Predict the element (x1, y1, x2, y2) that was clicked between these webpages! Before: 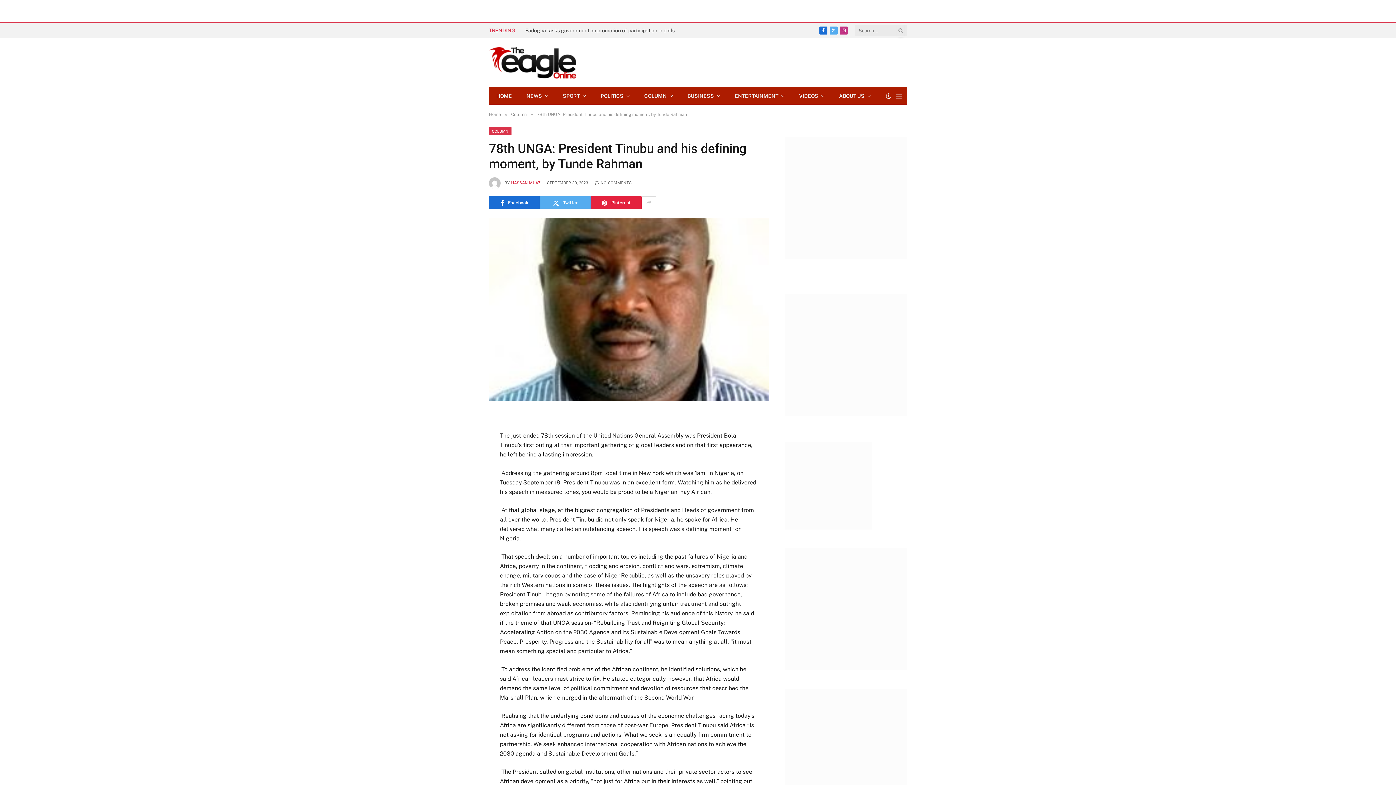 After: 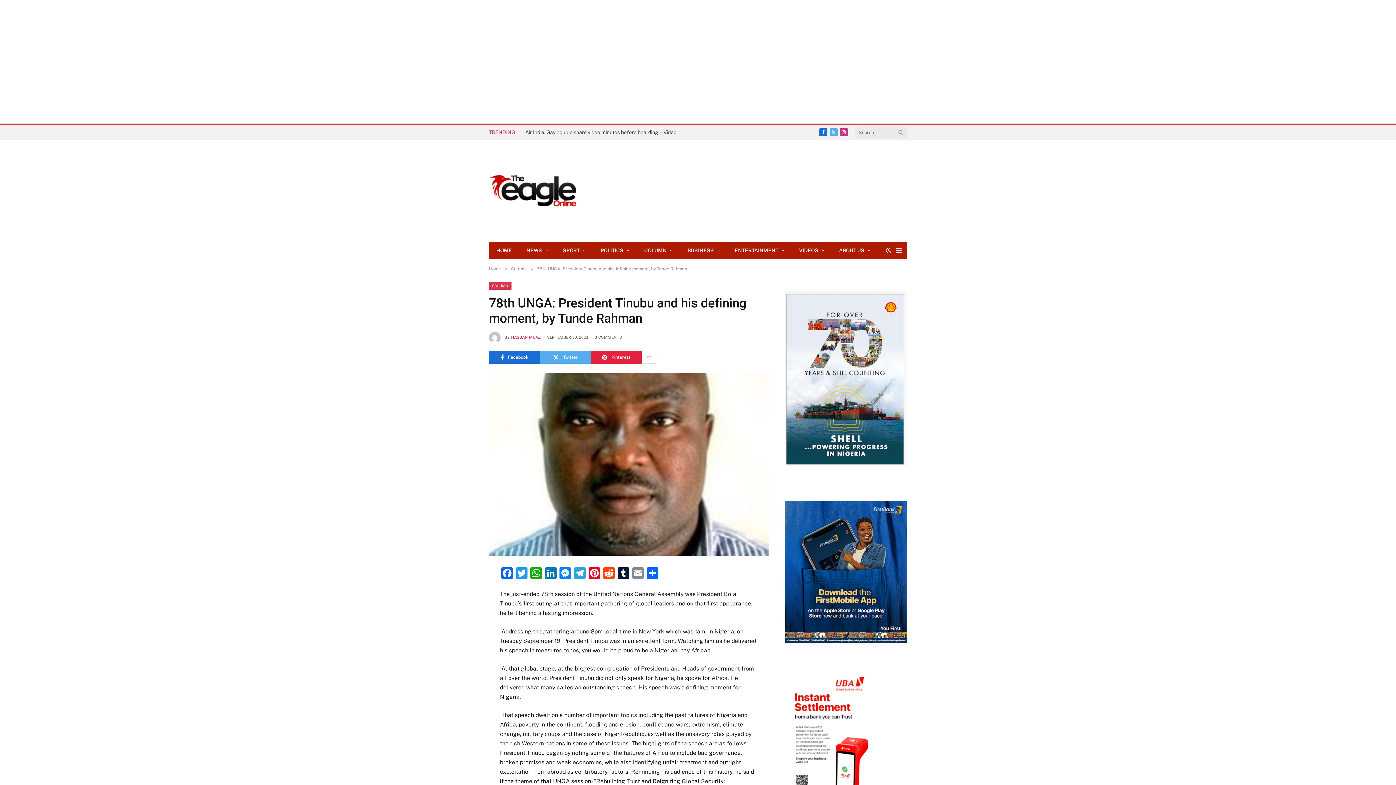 Action: bbox: (456, 501, 470, 514)